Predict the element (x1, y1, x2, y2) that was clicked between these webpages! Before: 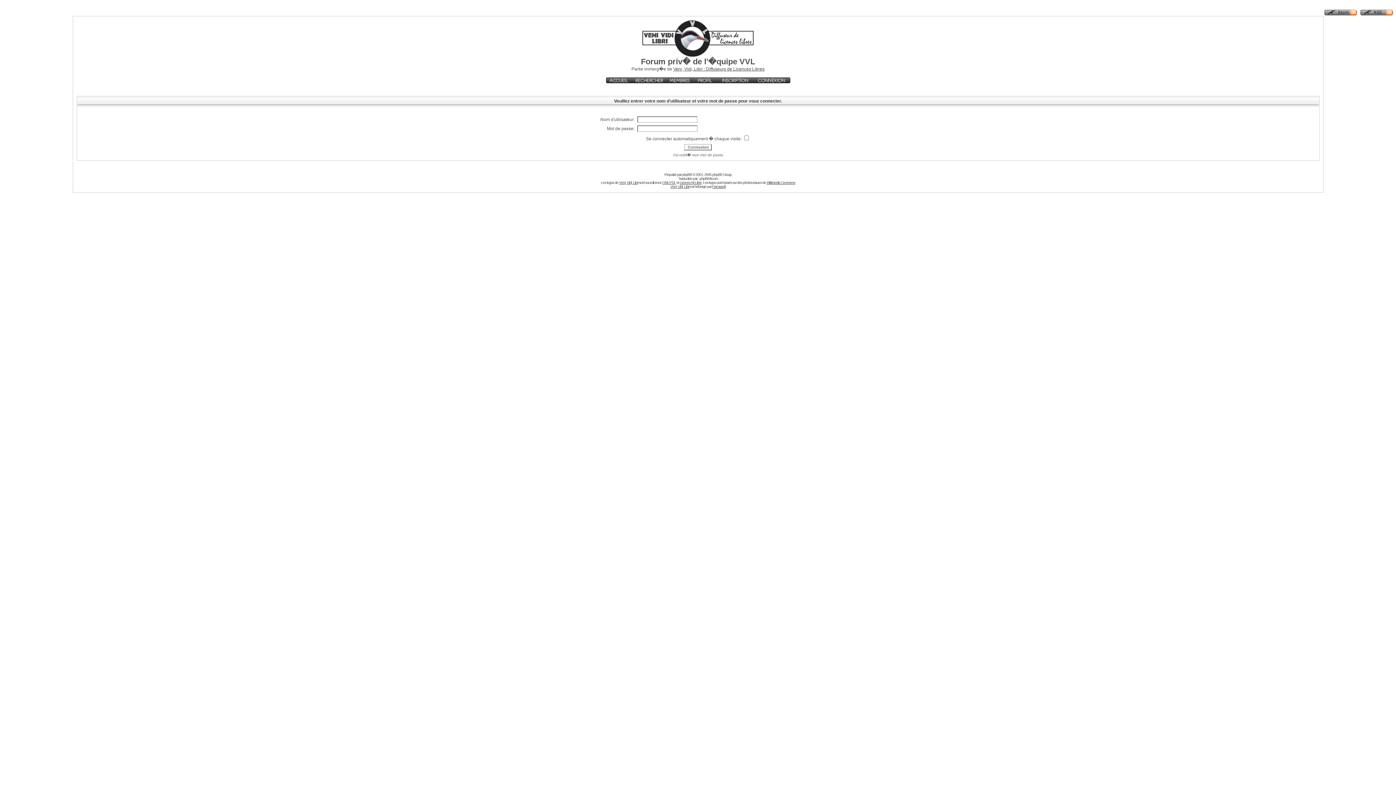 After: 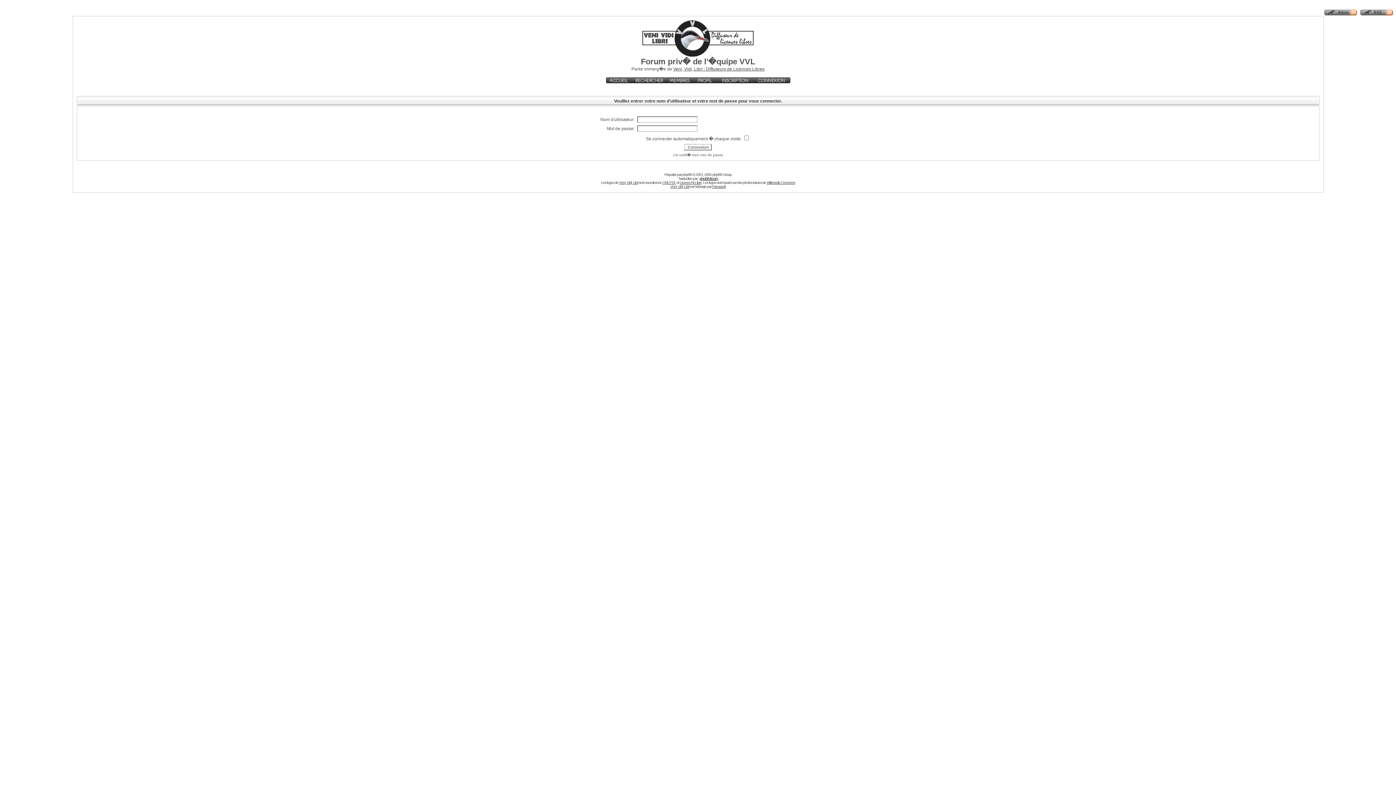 Action: label: phpBB-fr.com bbox: (699, 176, 718, 180)